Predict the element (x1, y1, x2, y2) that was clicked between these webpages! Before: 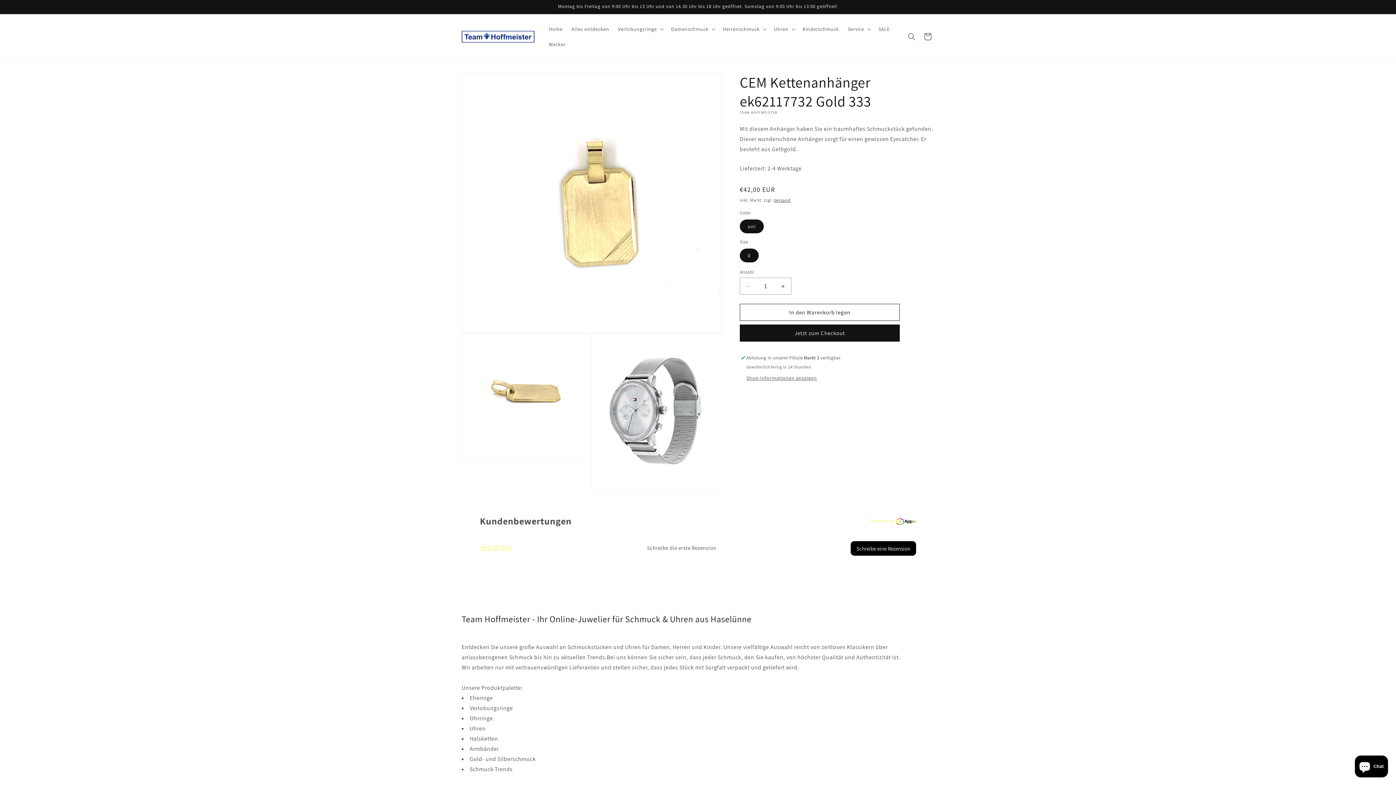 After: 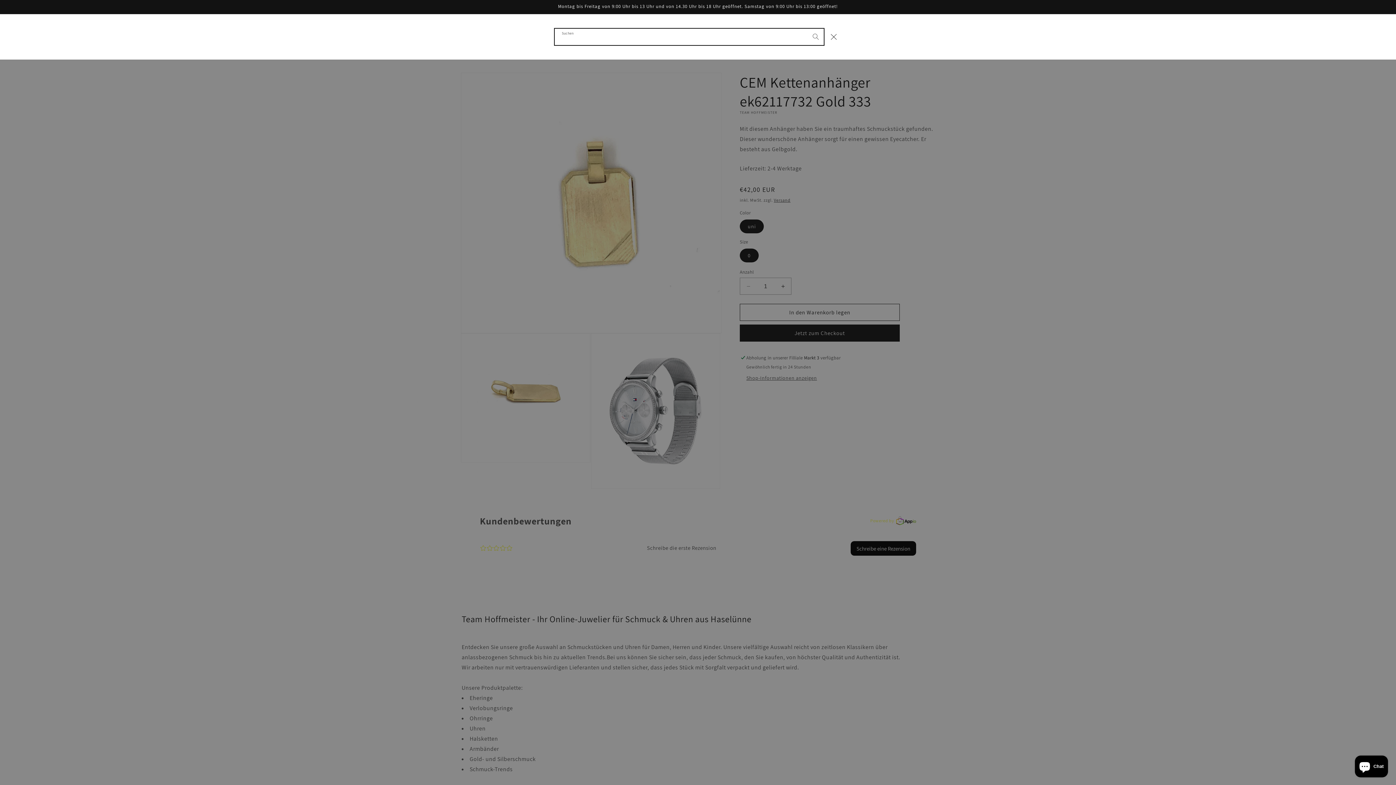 Action: label: Suchen bbox: (904, 28, 920, 44)